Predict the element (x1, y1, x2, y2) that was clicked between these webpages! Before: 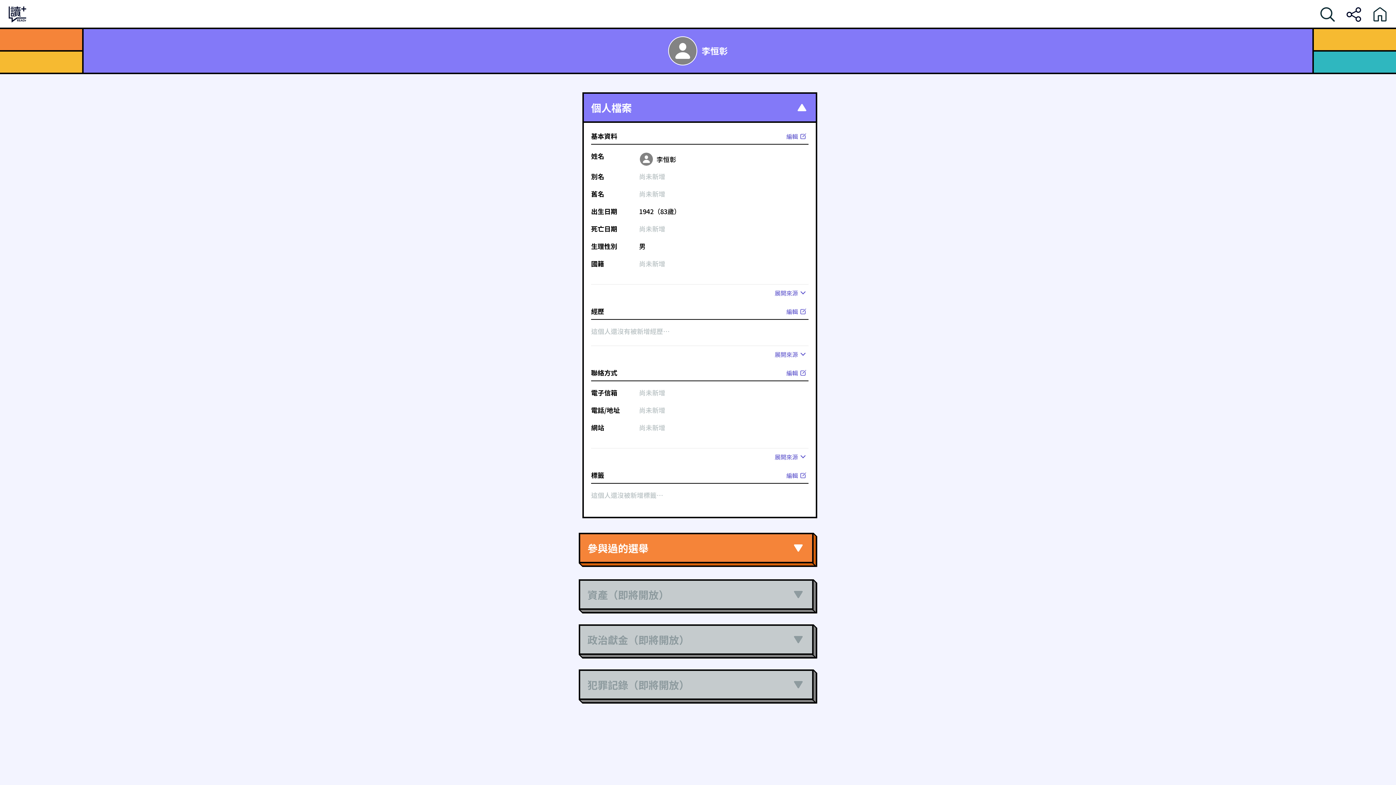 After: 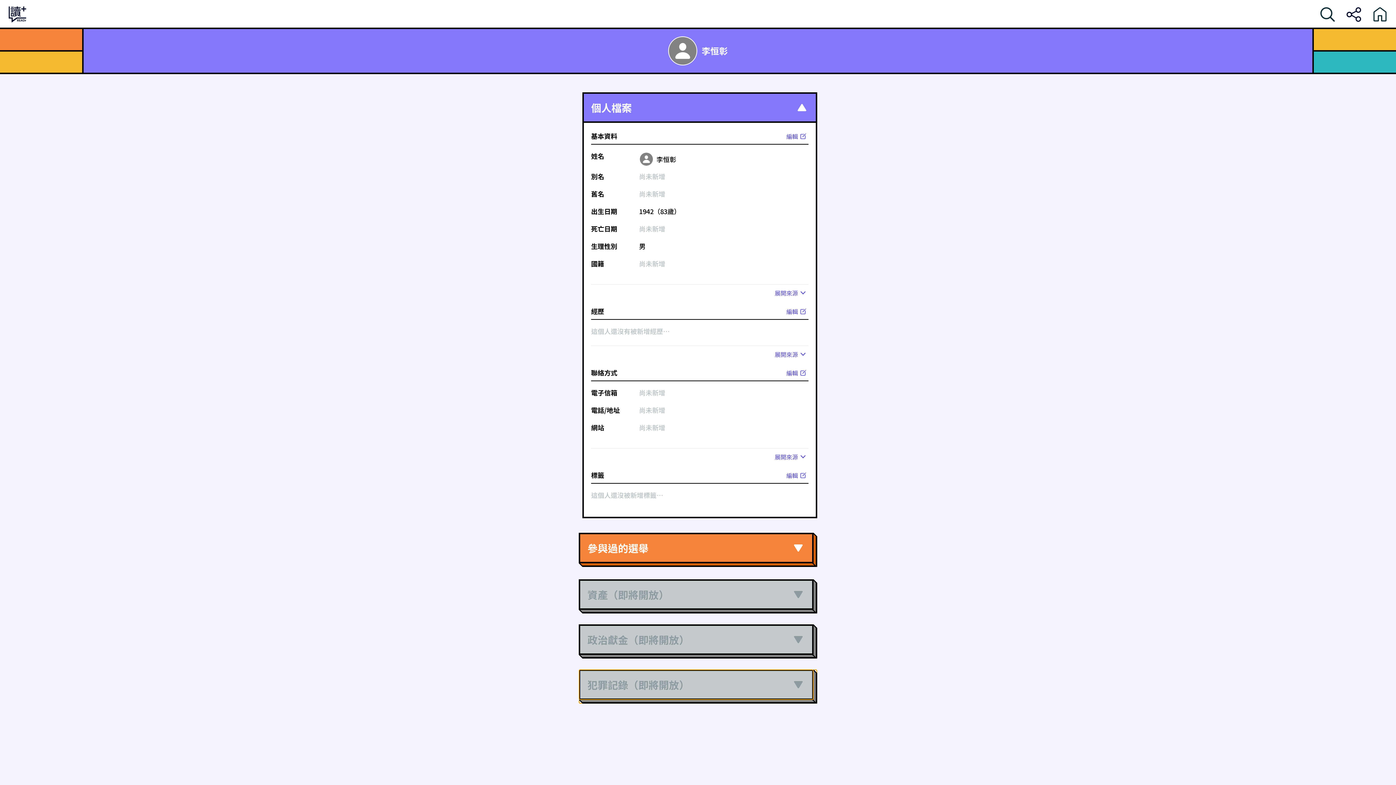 Action: label: 犯罪記錄（即將開放） bbox: (578, 669, 813, 700)